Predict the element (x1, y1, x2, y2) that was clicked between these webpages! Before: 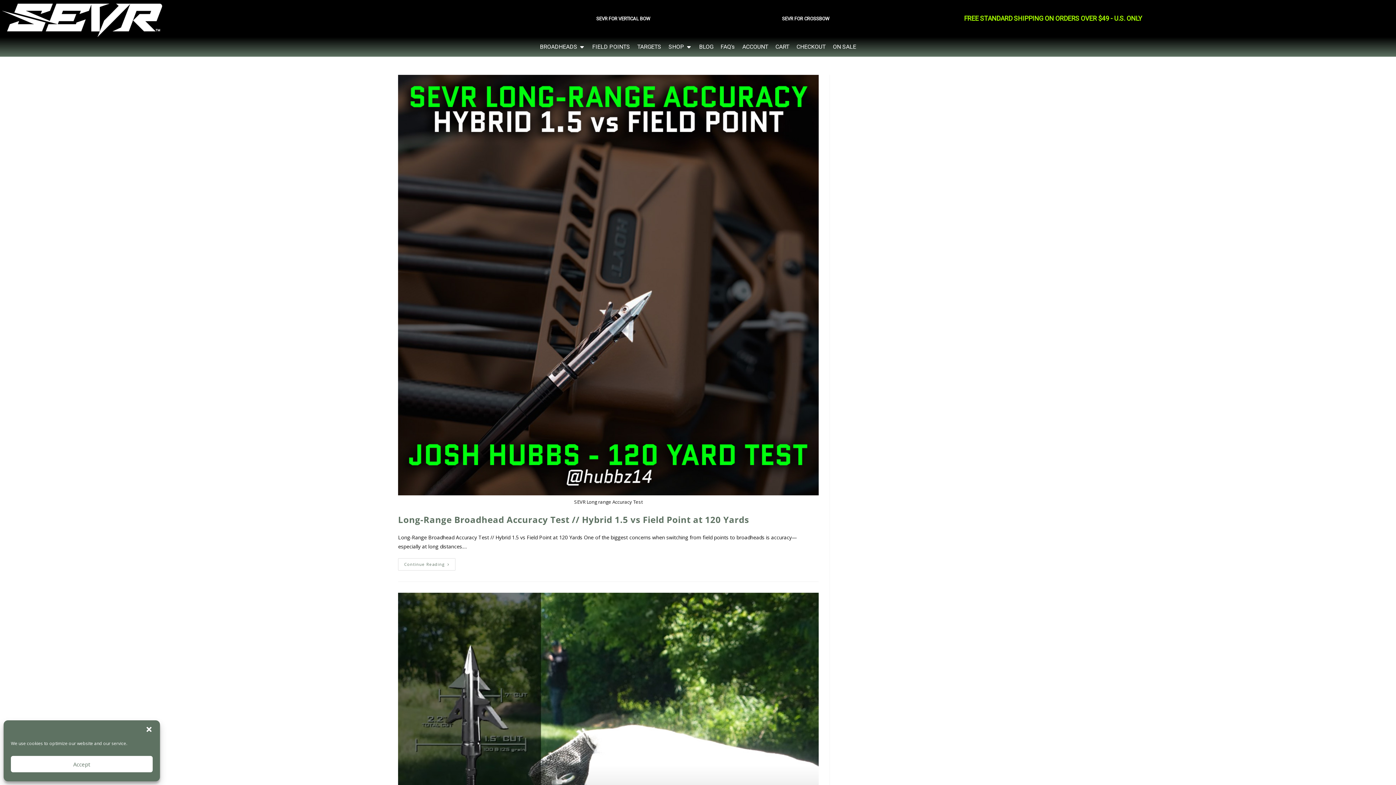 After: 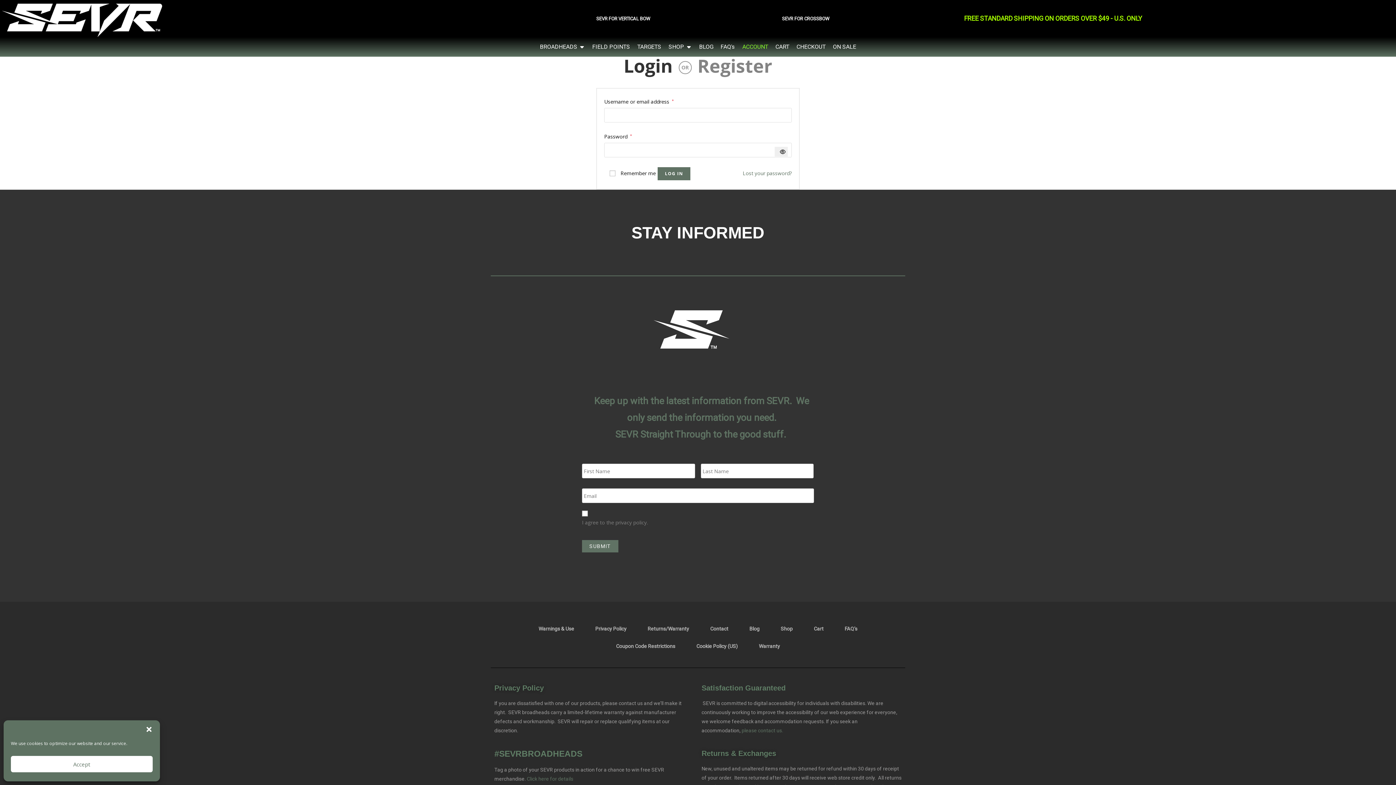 Action: label: ACCOUNT bbox: (742, 42, 768, 51)